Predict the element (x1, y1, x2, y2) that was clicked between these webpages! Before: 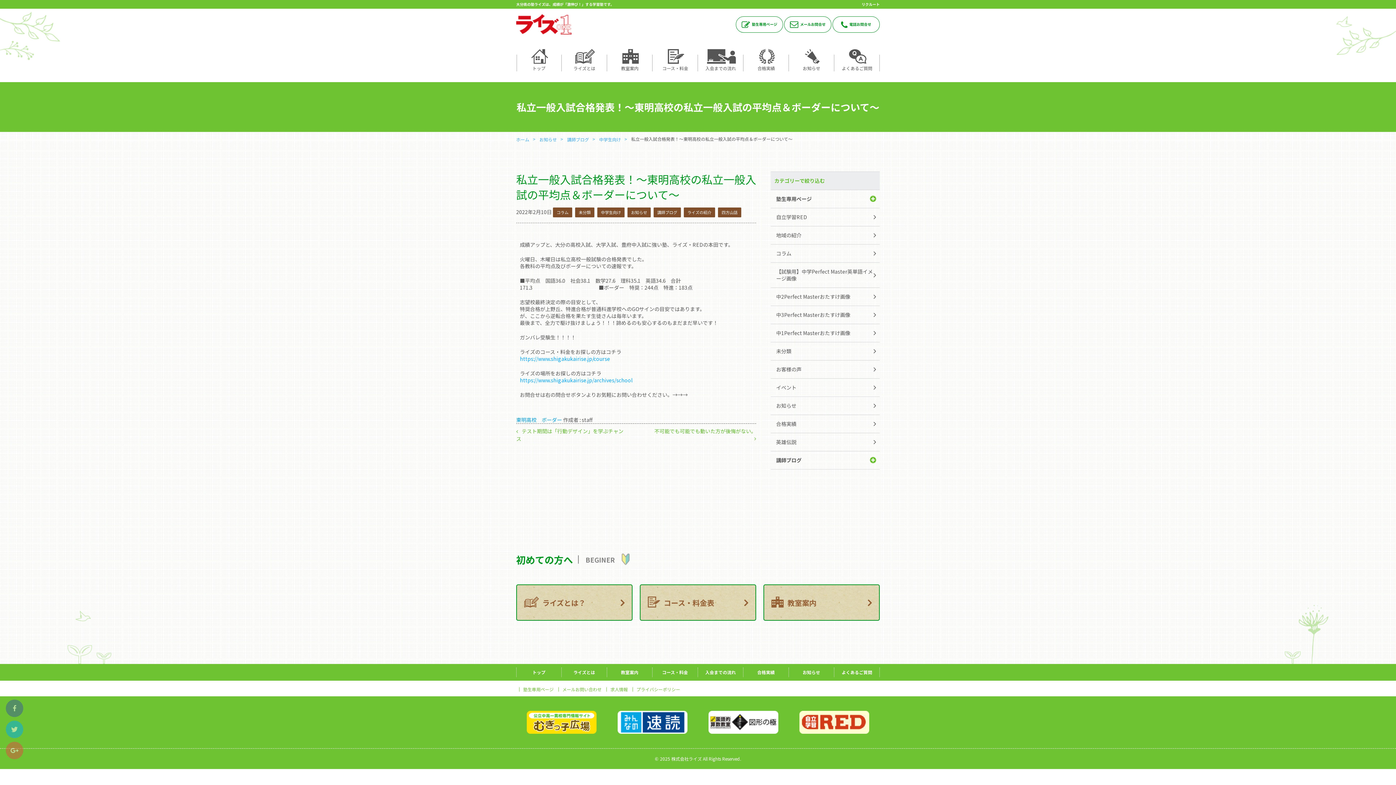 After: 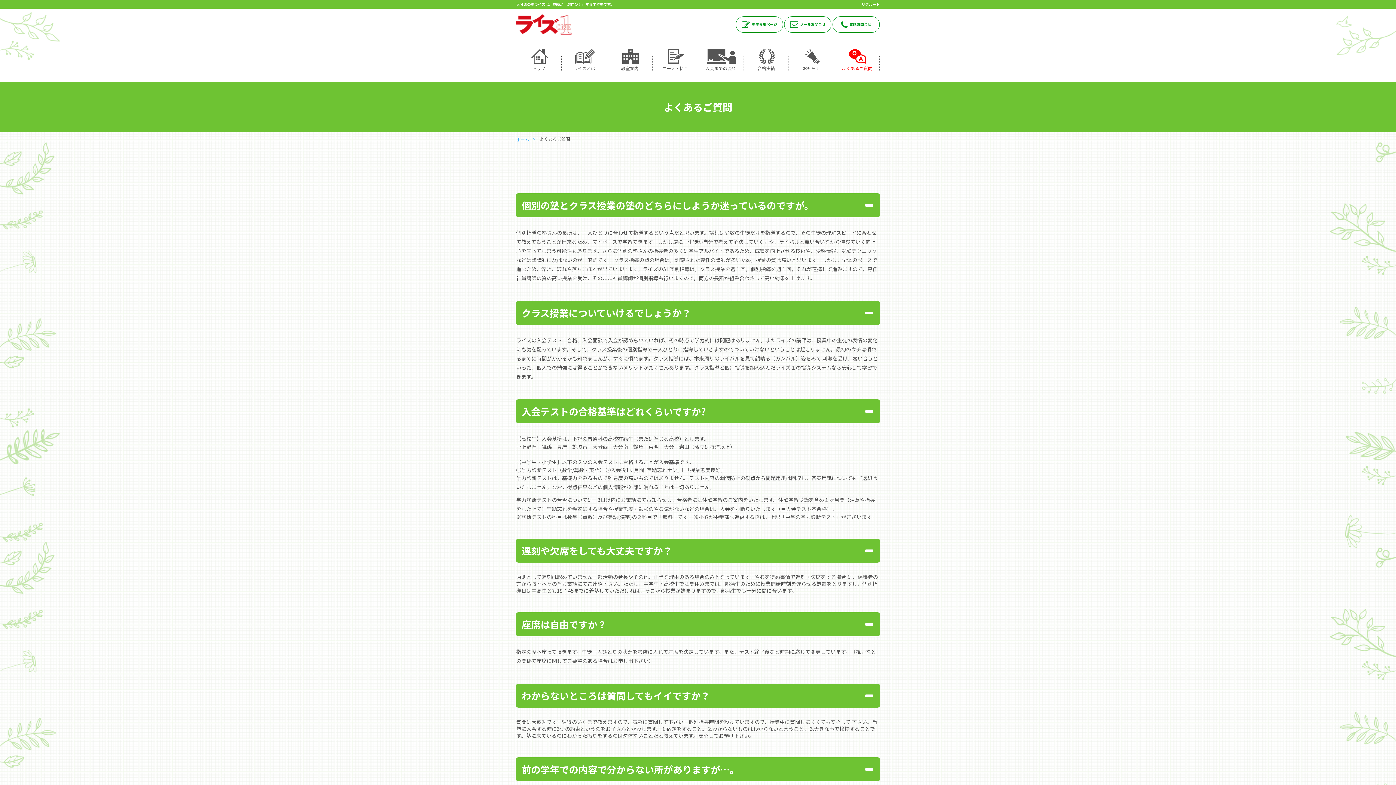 Action: bbox: (834, 668, 879, 677) label: よくあるご質問